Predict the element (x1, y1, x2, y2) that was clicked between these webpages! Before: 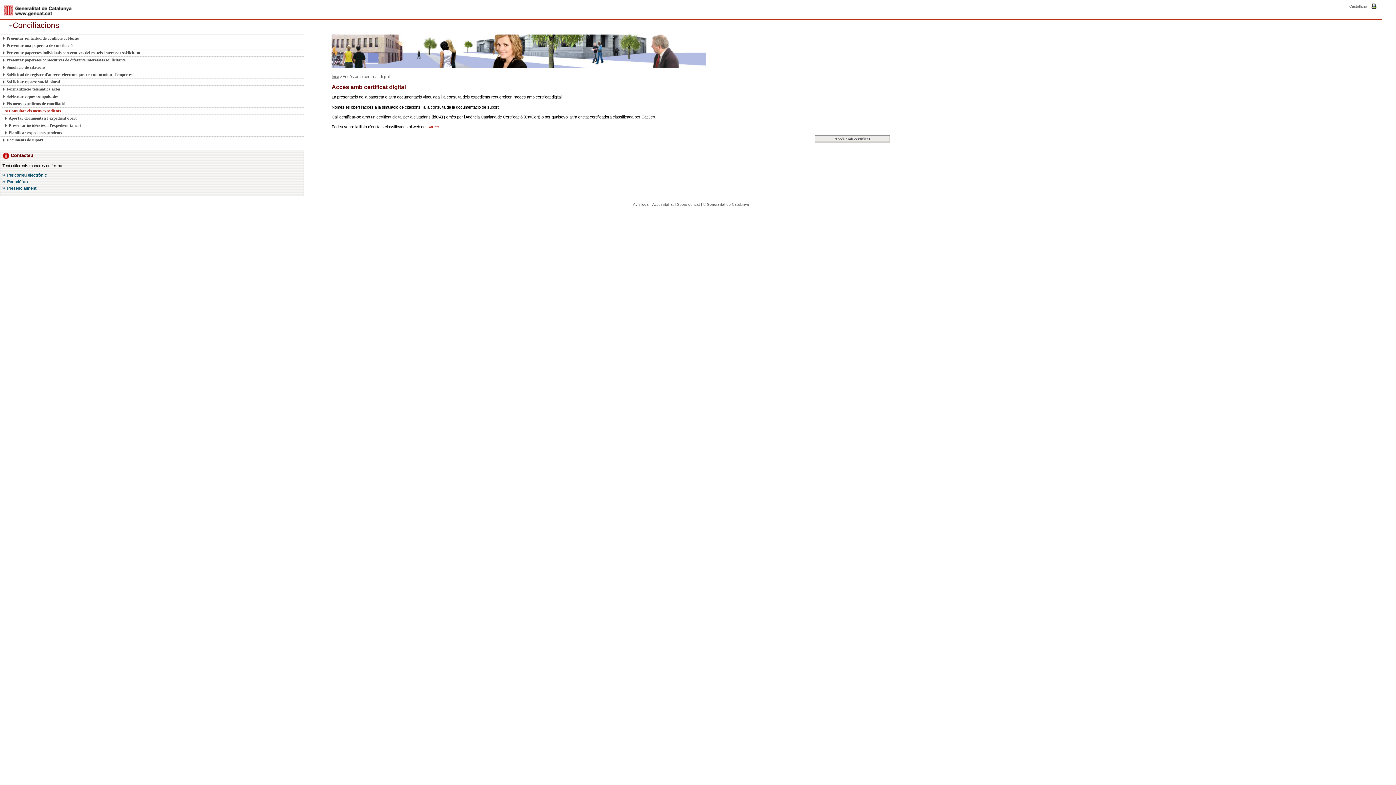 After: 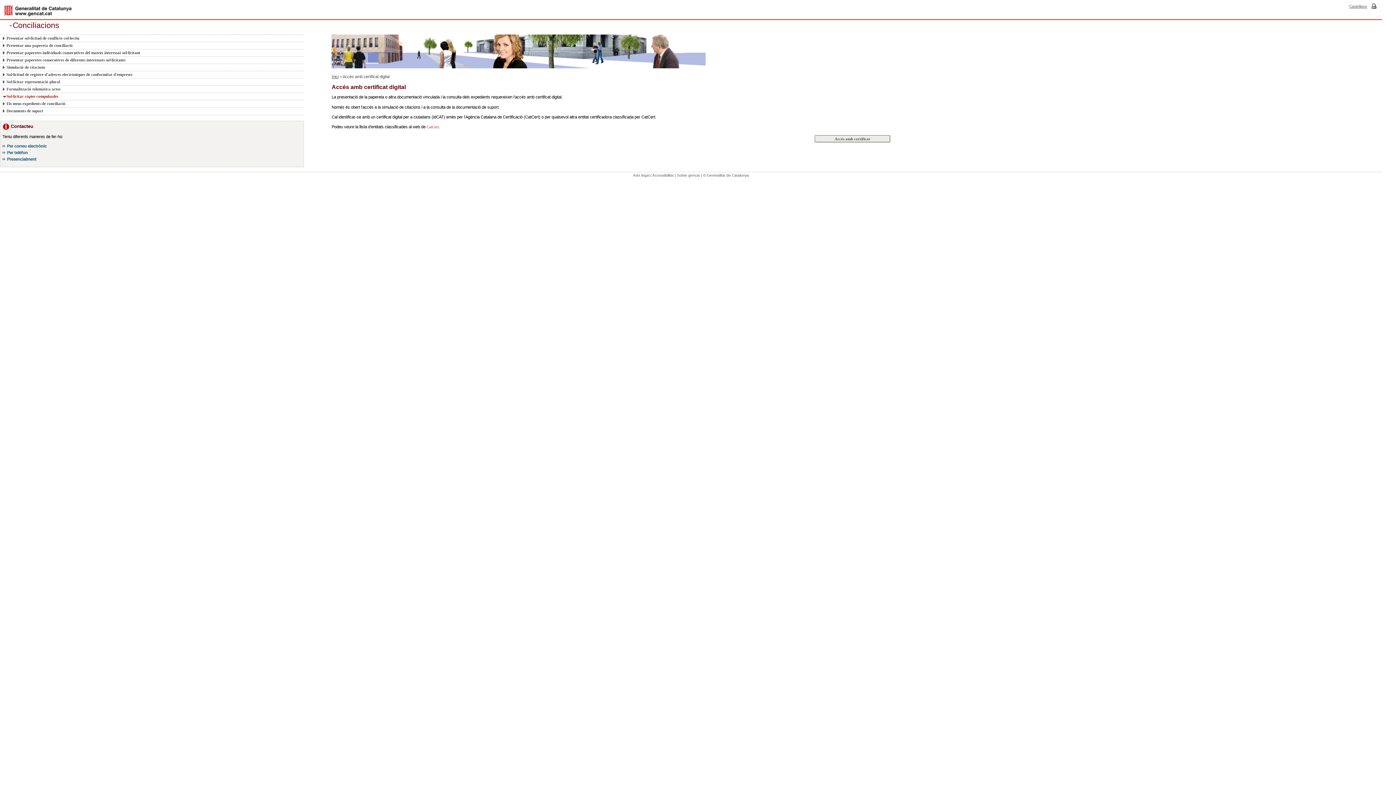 Action: bbox: (2, 92, 295, 100) label: Sol·licitar còpies compulsades